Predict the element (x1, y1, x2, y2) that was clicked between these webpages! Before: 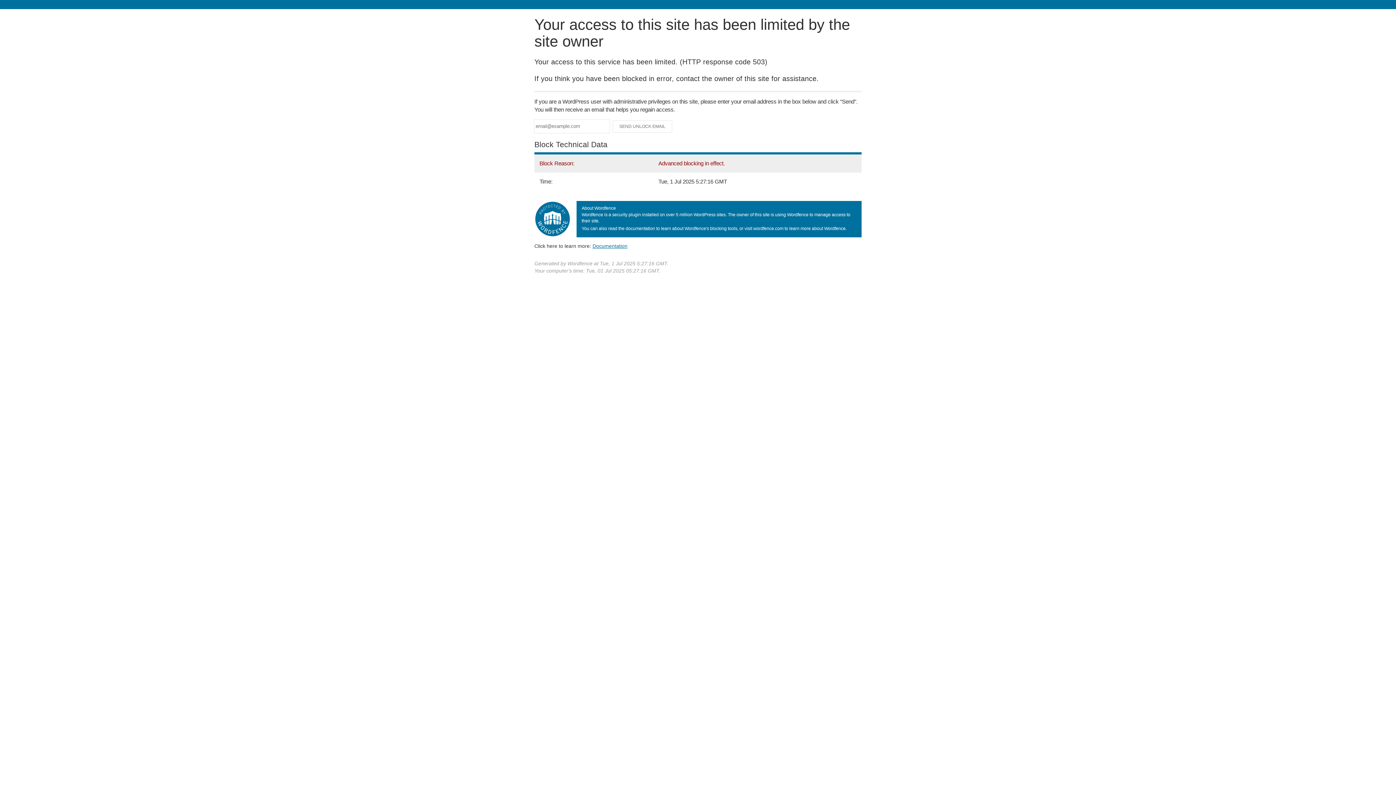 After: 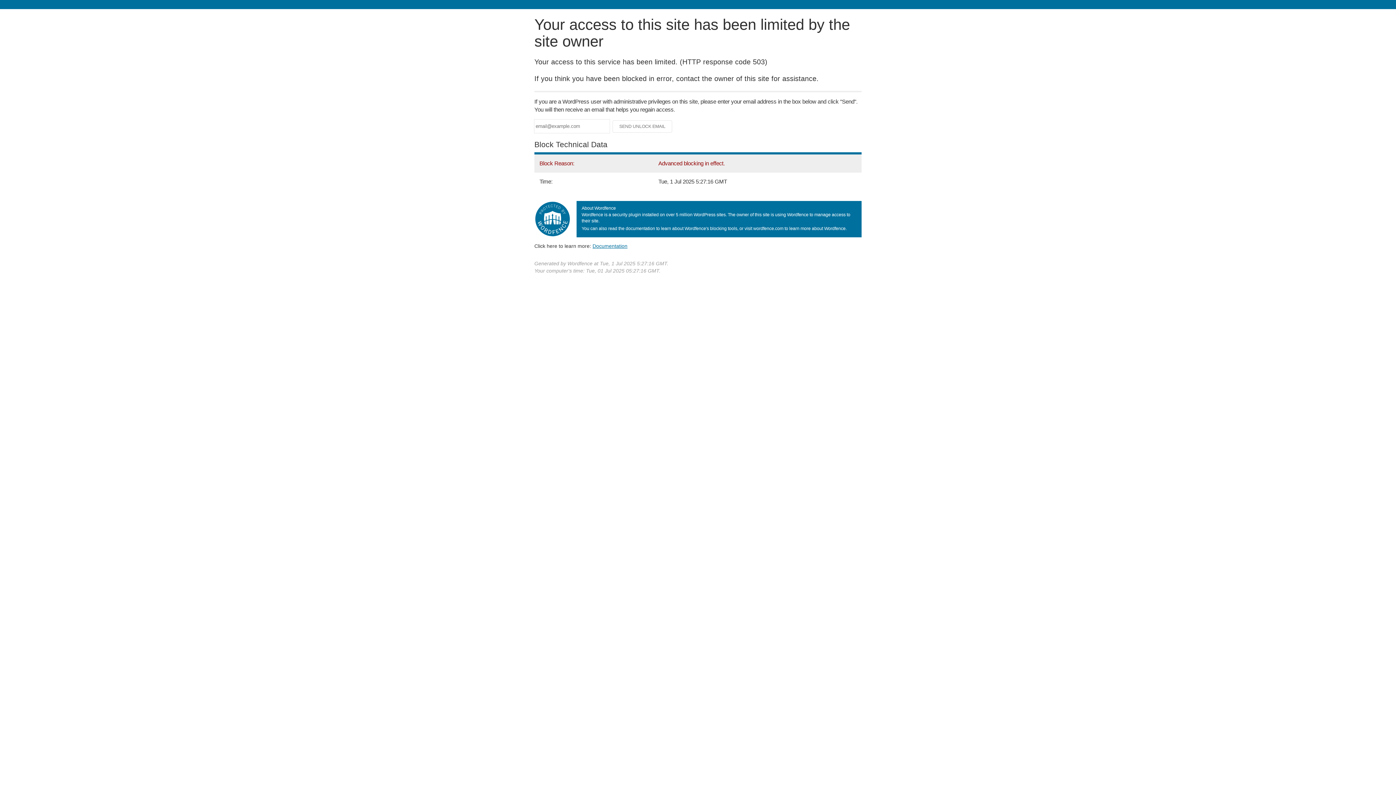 Action: label: Documentation bbox: (592, 243, 627, 248)